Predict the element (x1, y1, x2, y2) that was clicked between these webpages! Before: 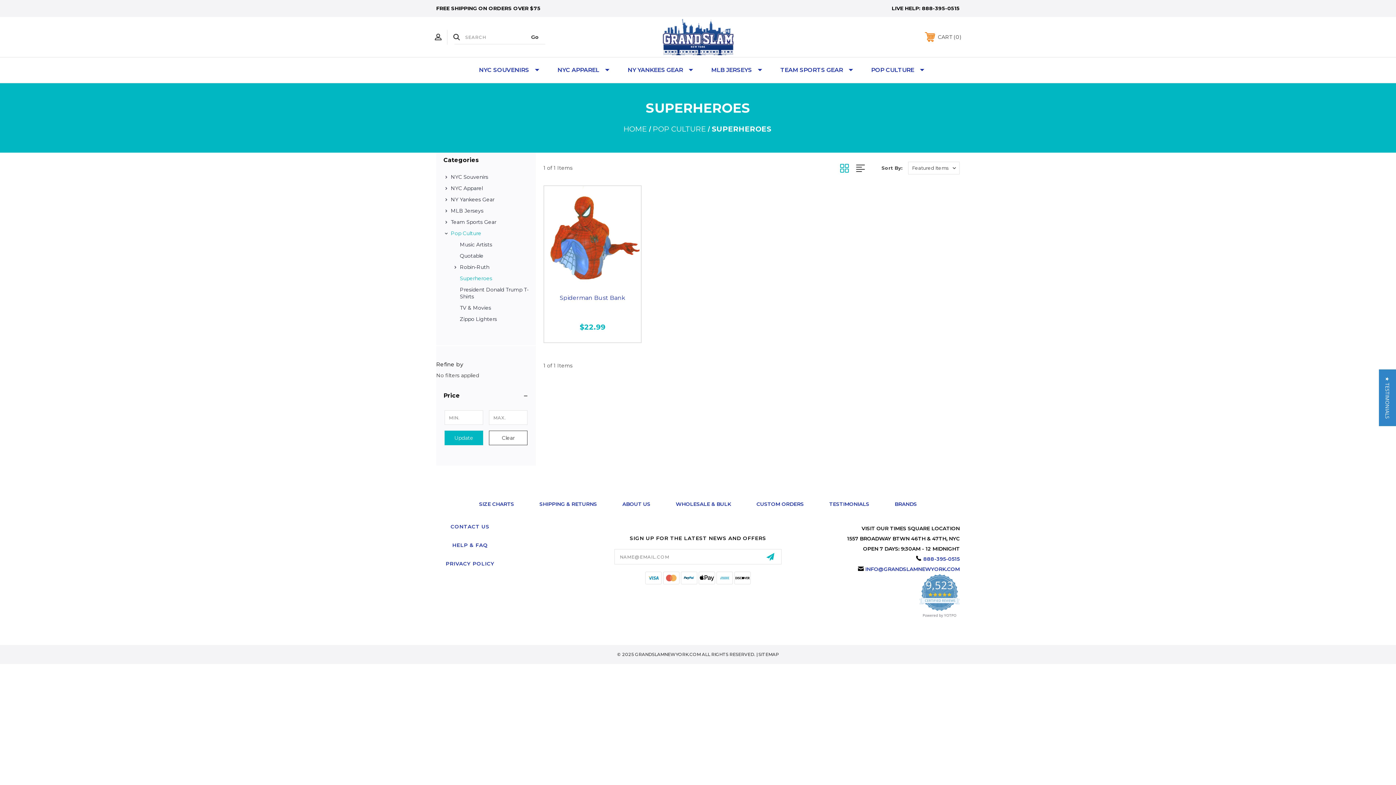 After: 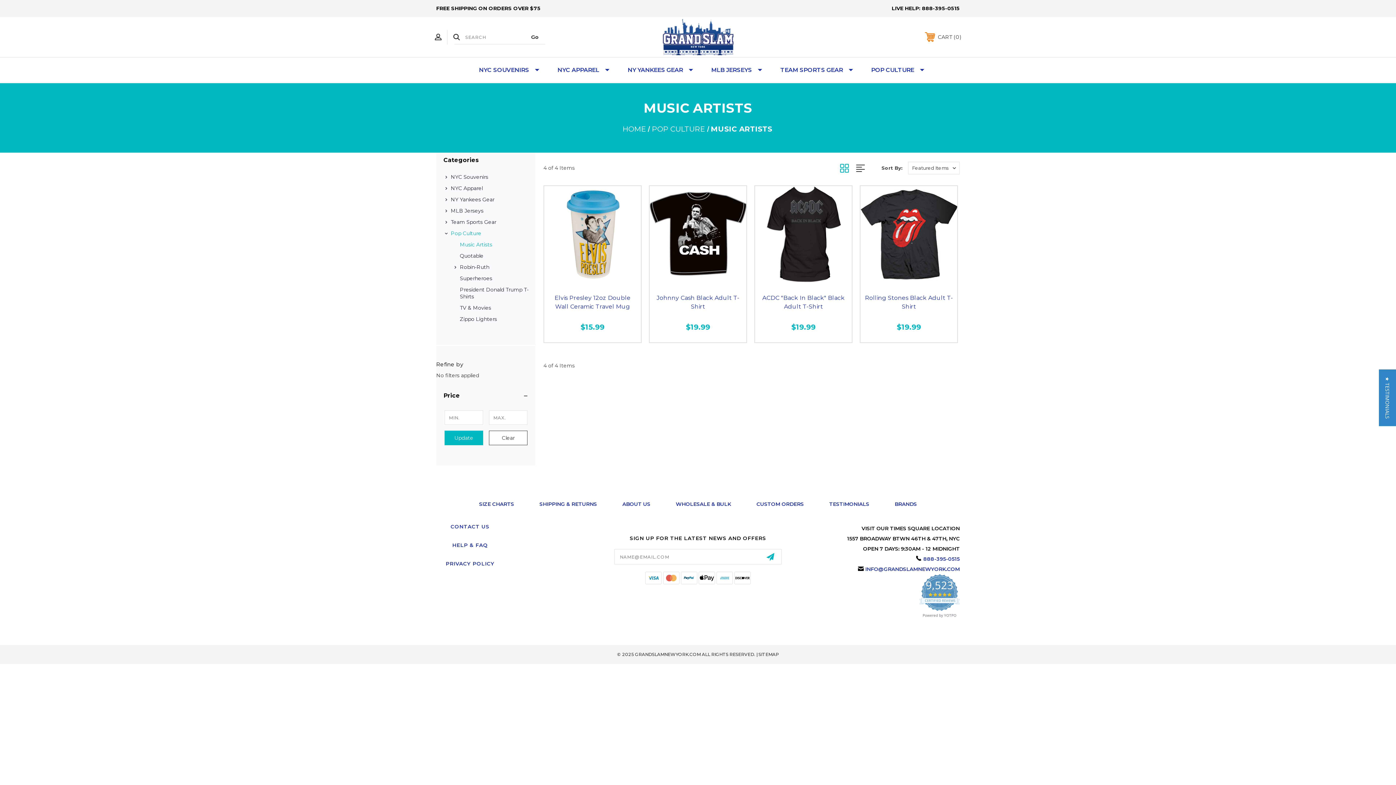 Action: bbox: (452, 239, 528, 250) label: Music Artists